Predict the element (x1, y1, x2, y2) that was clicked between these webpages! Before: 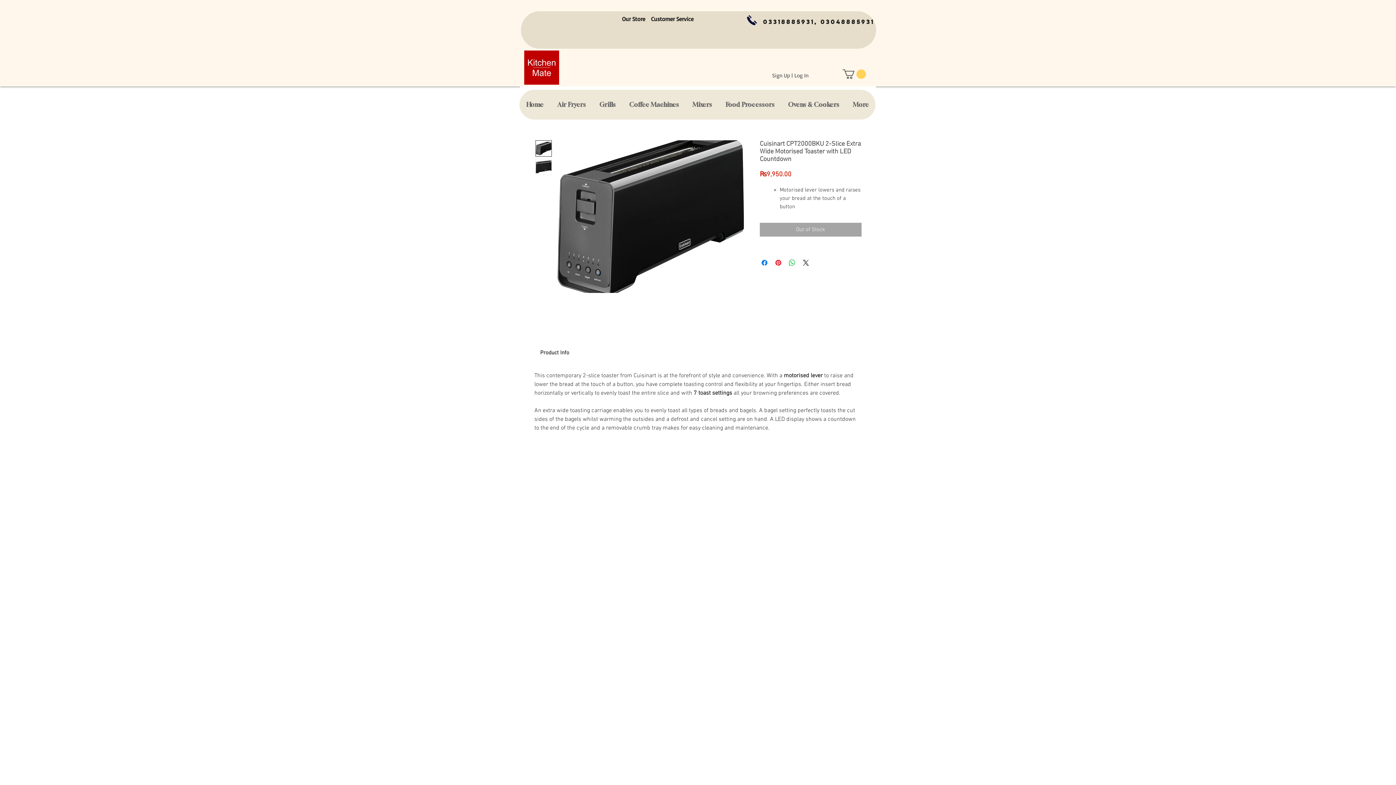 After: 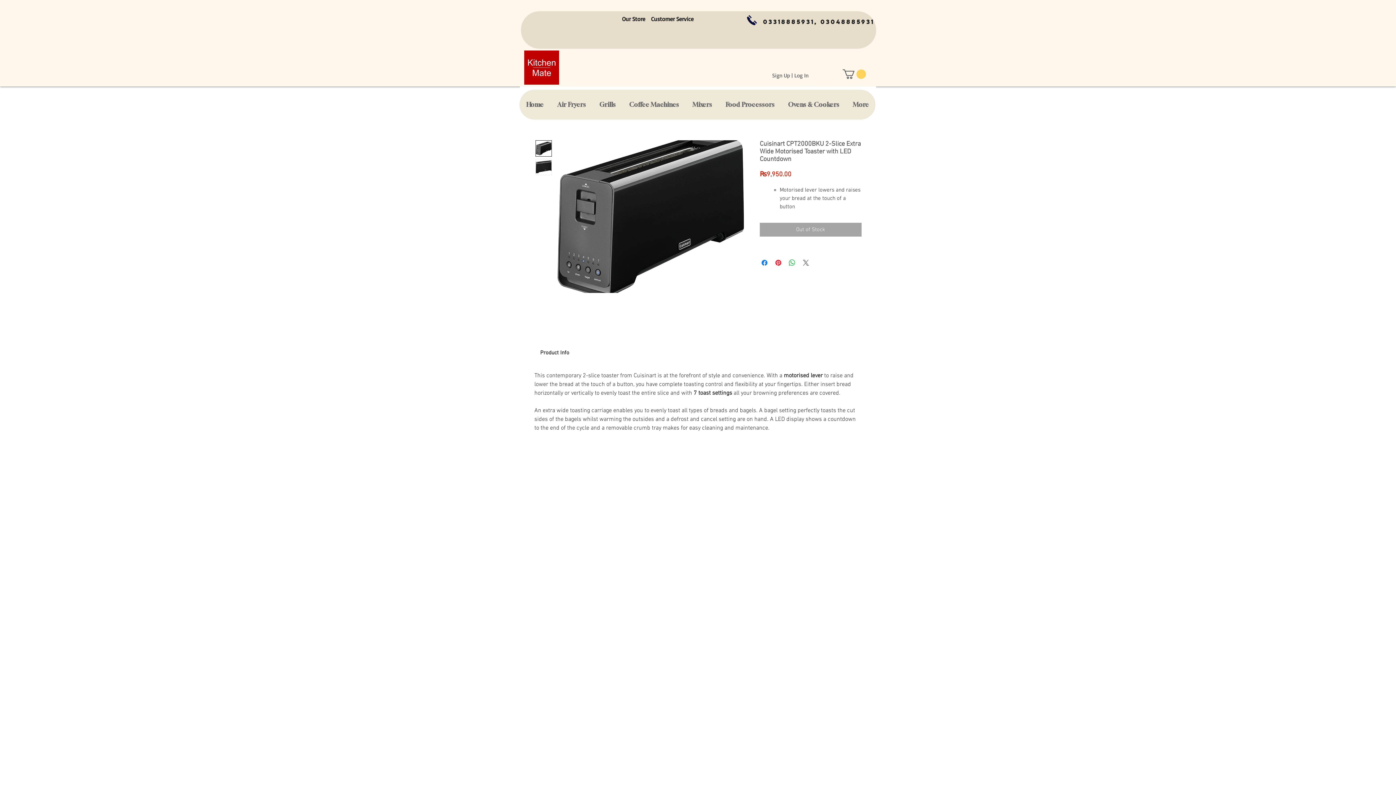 Action: bbox: (801, 258, 810, 267) label: Share on X